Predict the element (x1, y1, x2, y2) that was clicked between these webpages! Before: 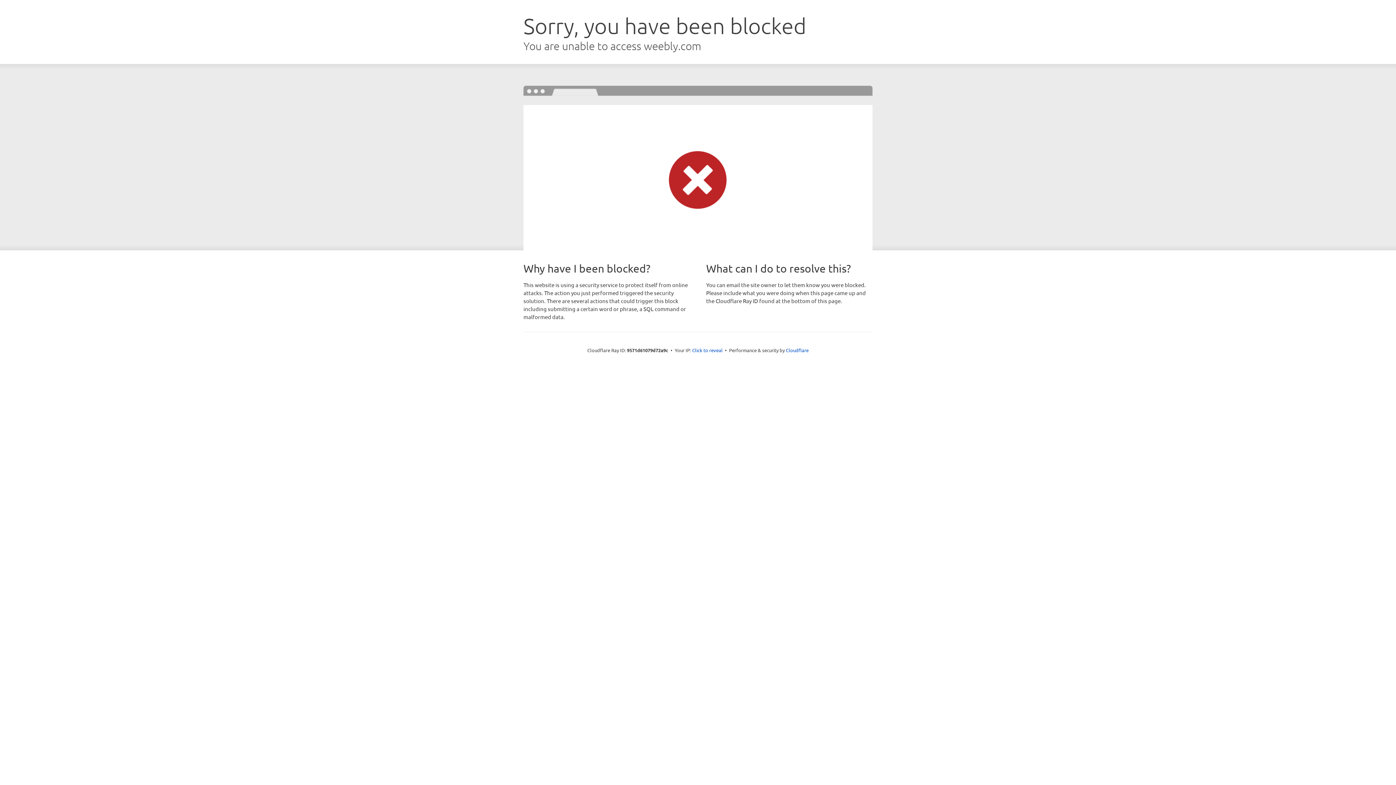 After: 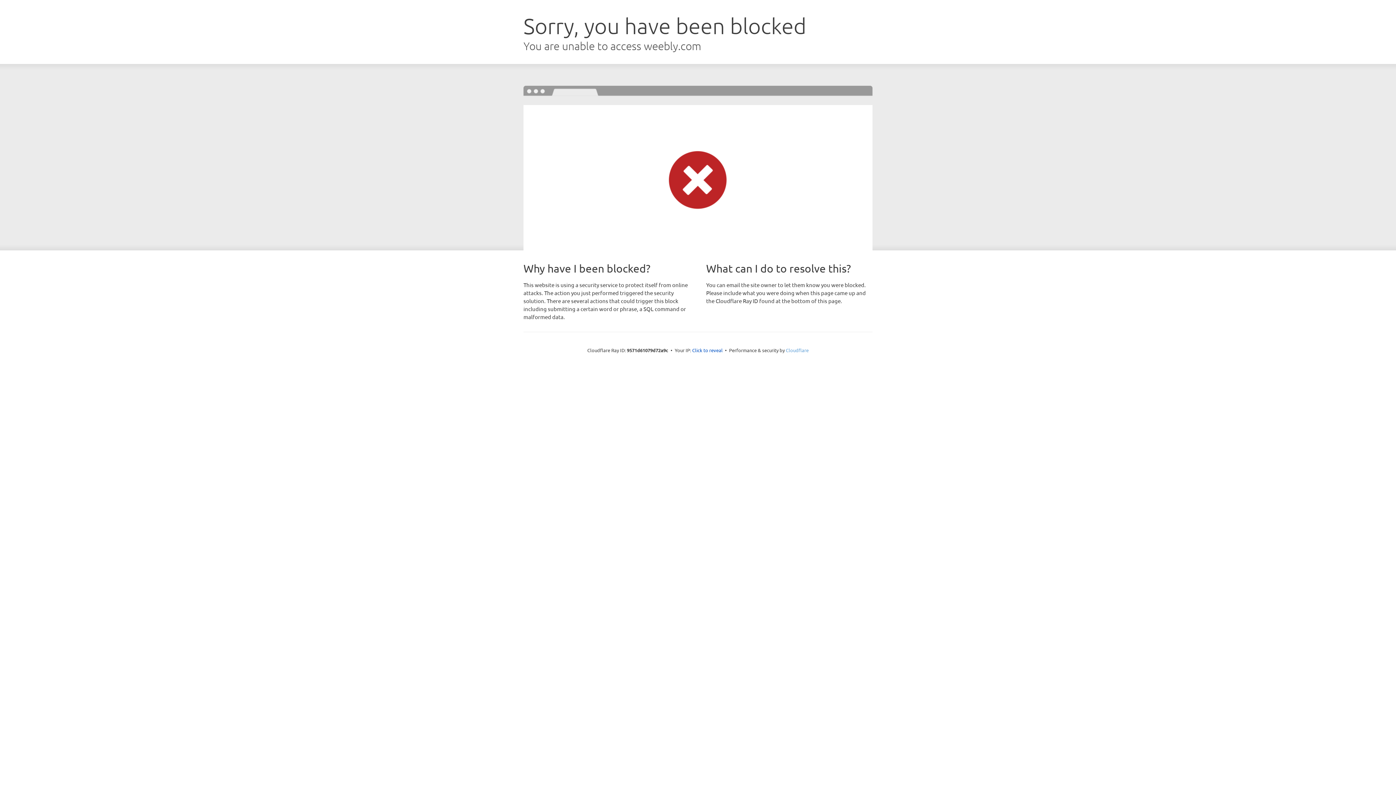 Action: label: Cloudflare bbox: (786, 347, 808, 353)